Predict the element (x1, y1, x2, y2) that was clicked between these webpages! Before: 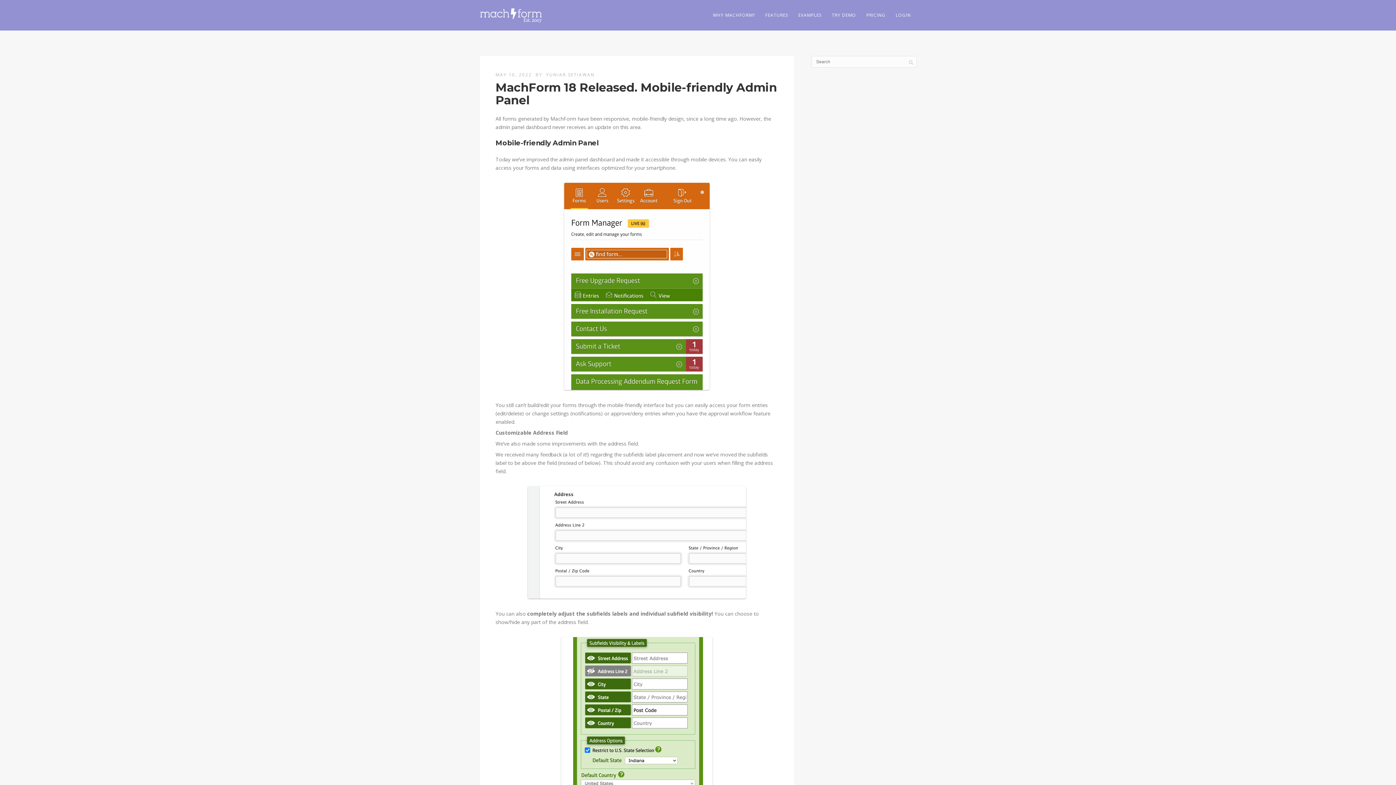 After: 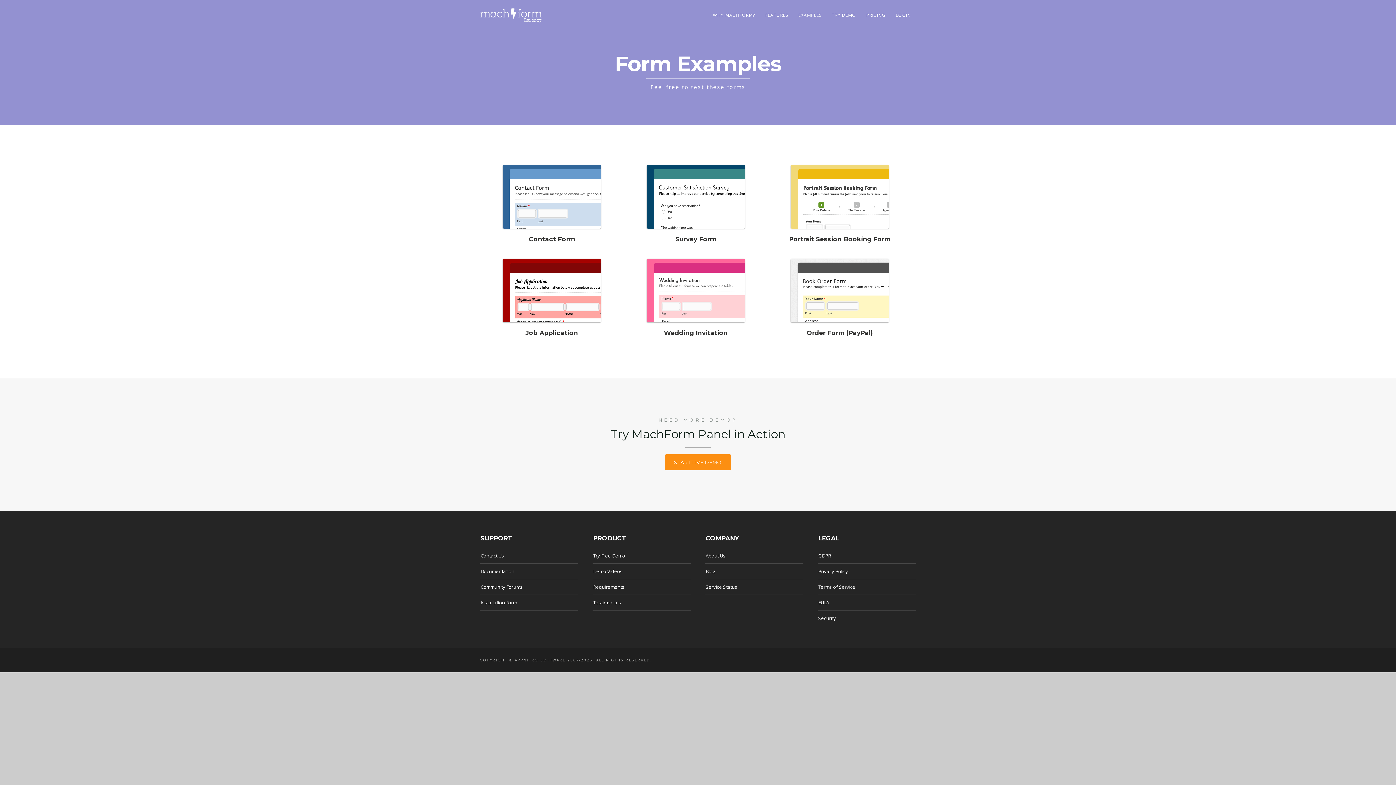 Action: bbox: (793, 10, 826, 19) label: EXAMPLES